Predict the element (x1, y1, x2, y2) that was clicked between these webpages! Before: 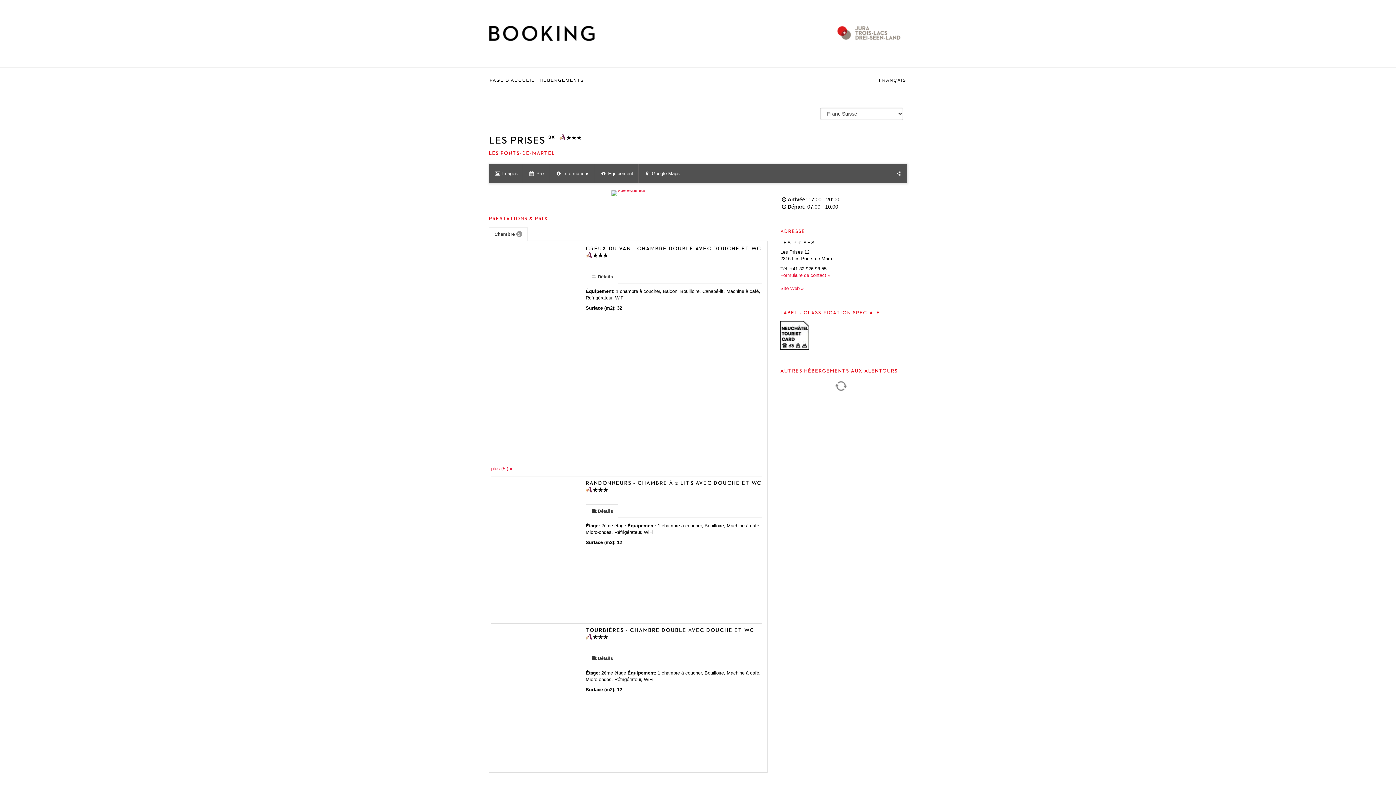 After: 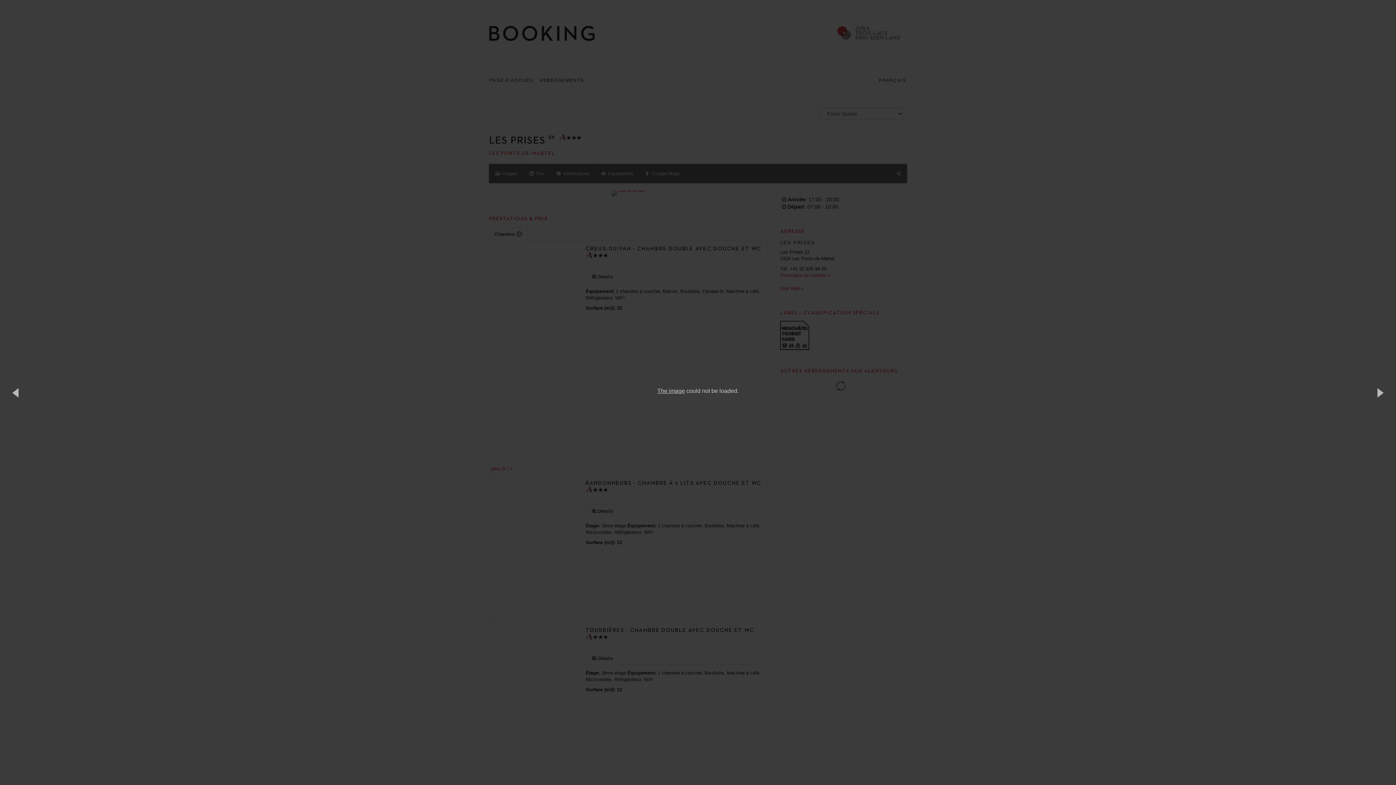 Action: bbox: (489, 190, 767, 196)